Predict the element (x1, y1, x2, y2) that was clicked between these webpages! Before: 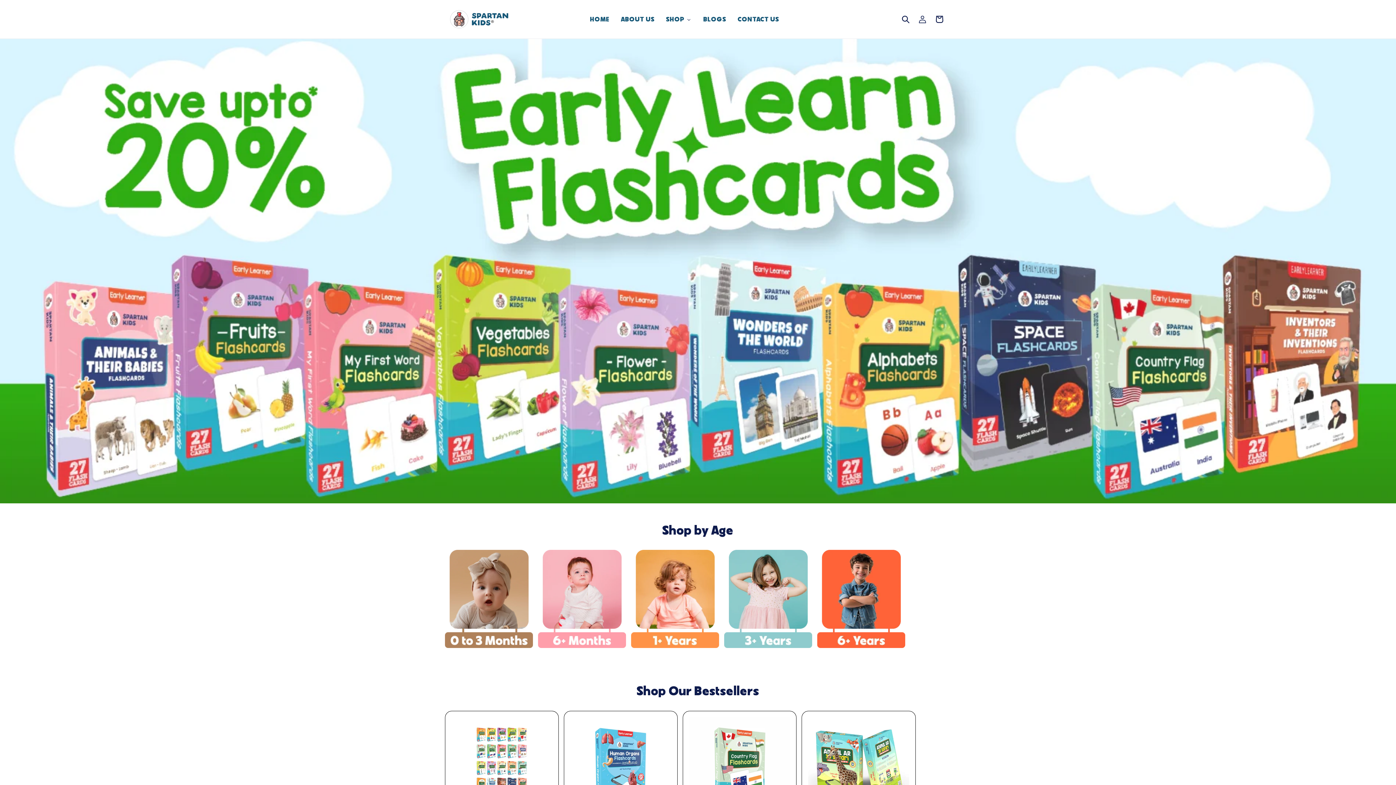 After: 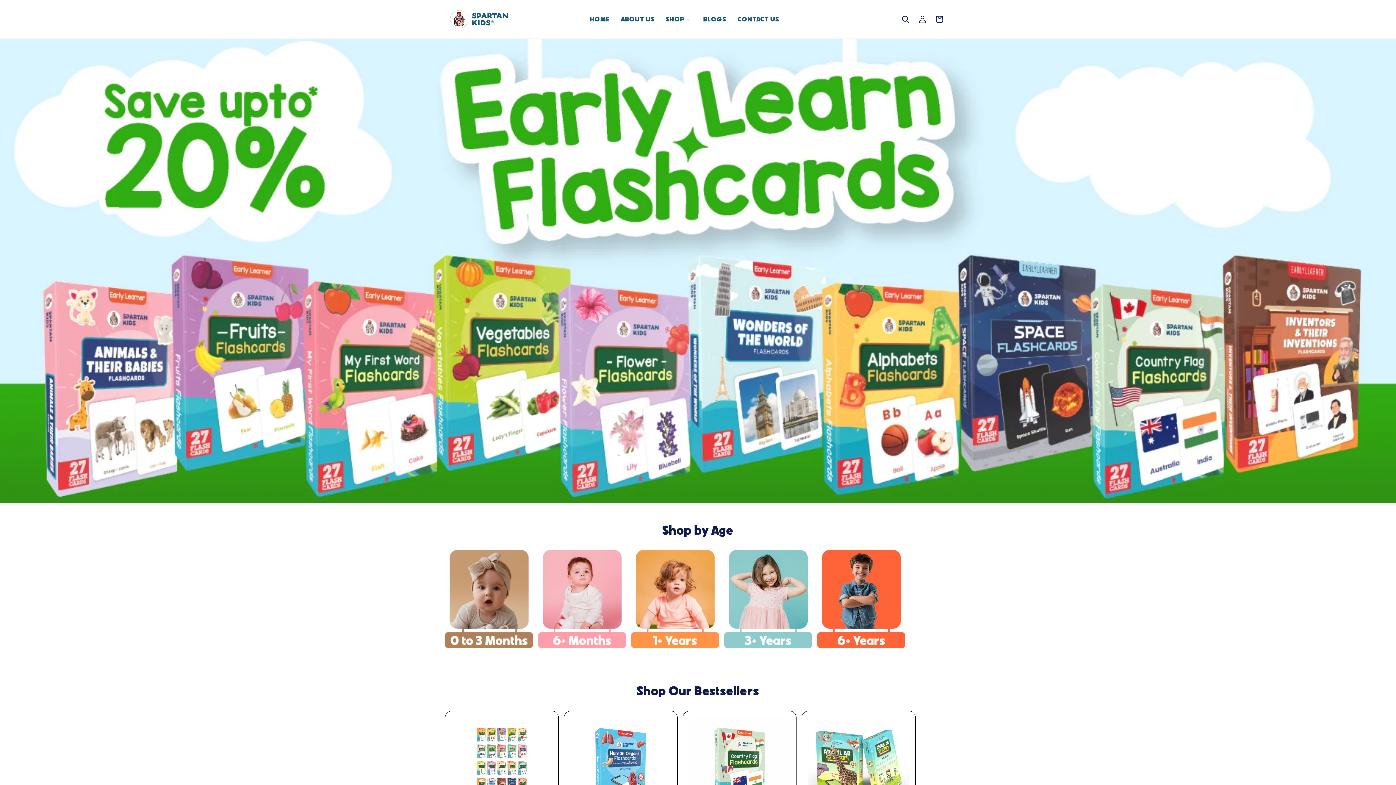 Action: bbox: (584, 10, 614, 28) label: HOME